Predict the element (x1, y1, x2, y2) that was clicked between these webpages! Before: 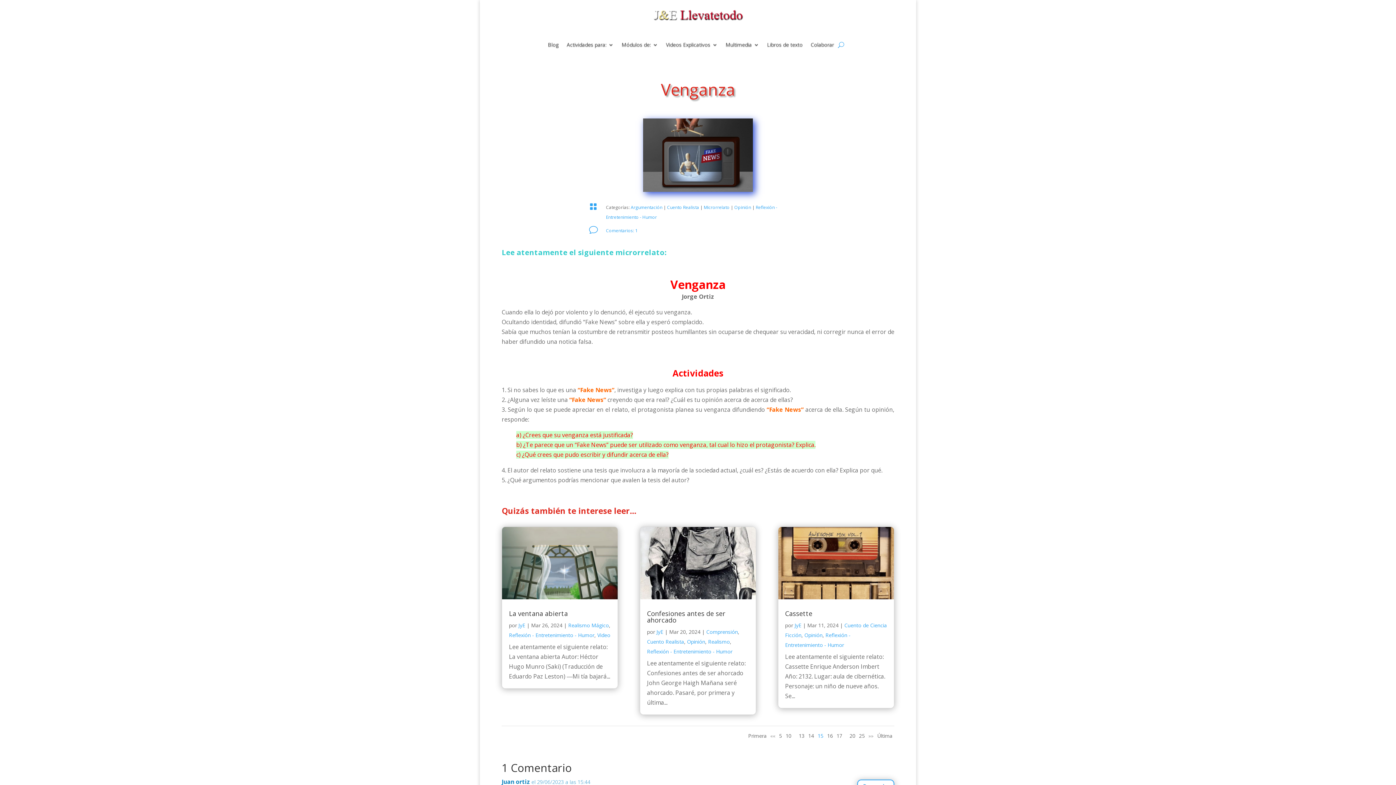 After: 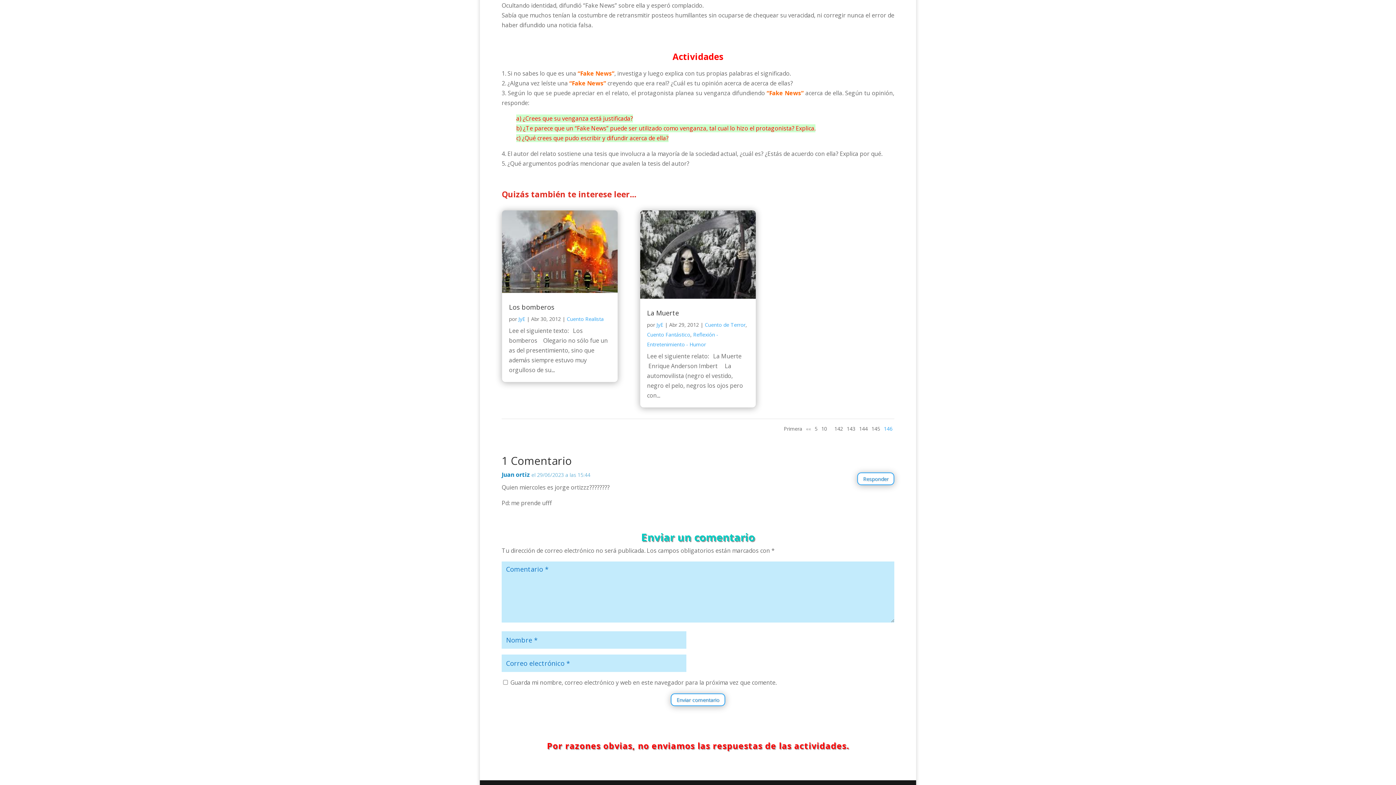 Action: bbox: (877, 732, 892, 739) label: Last Page